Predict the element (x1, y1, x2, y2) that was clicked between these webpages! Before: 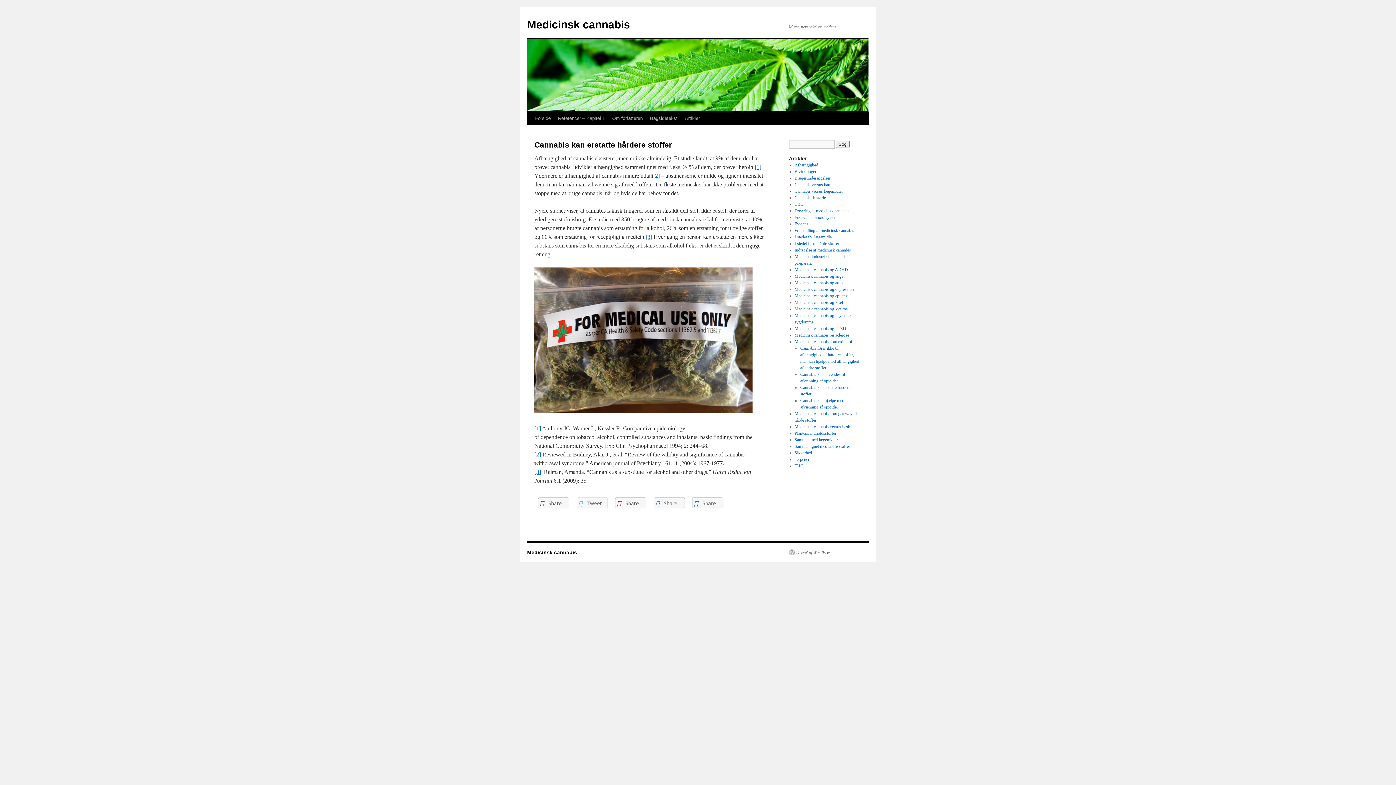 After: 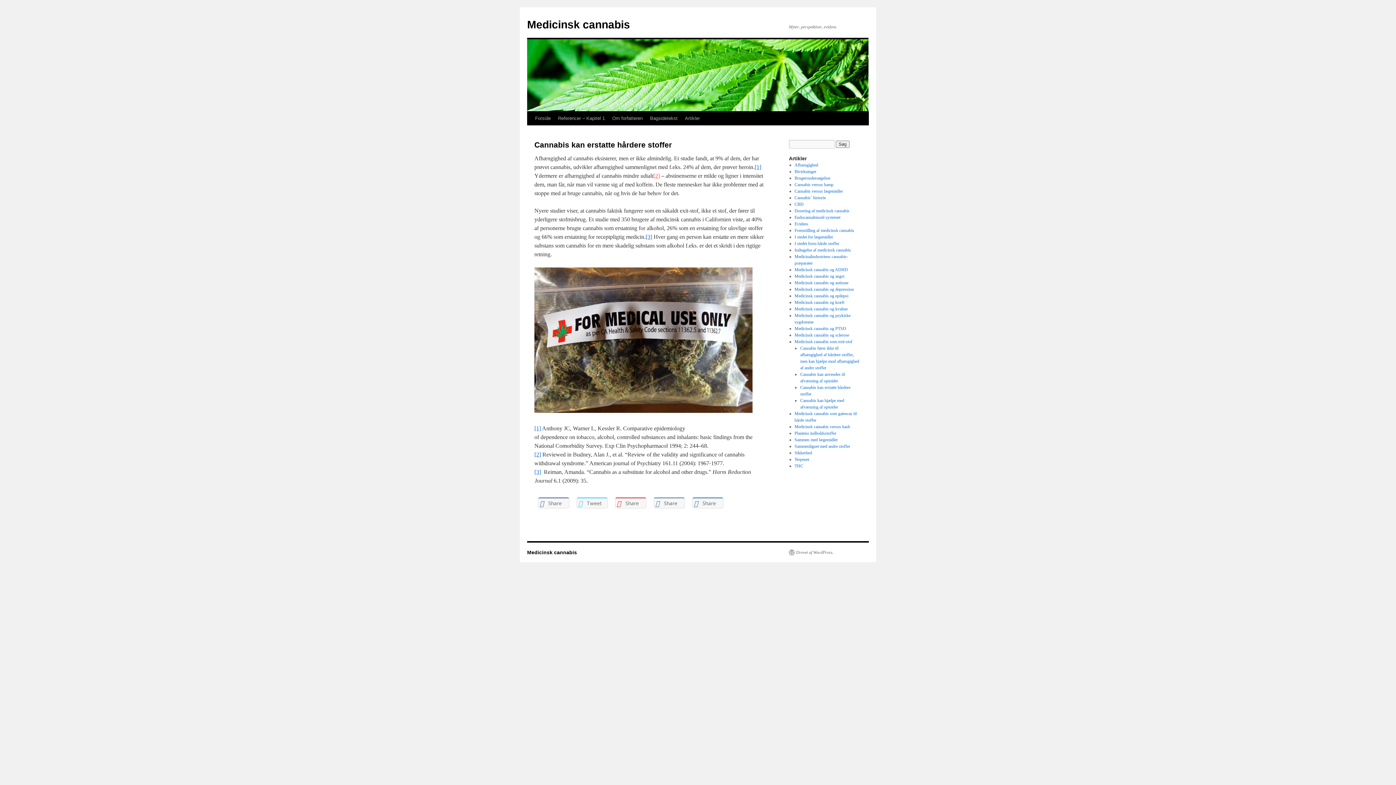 Action: bbox: (653, 172, 660, 178) label: [2]